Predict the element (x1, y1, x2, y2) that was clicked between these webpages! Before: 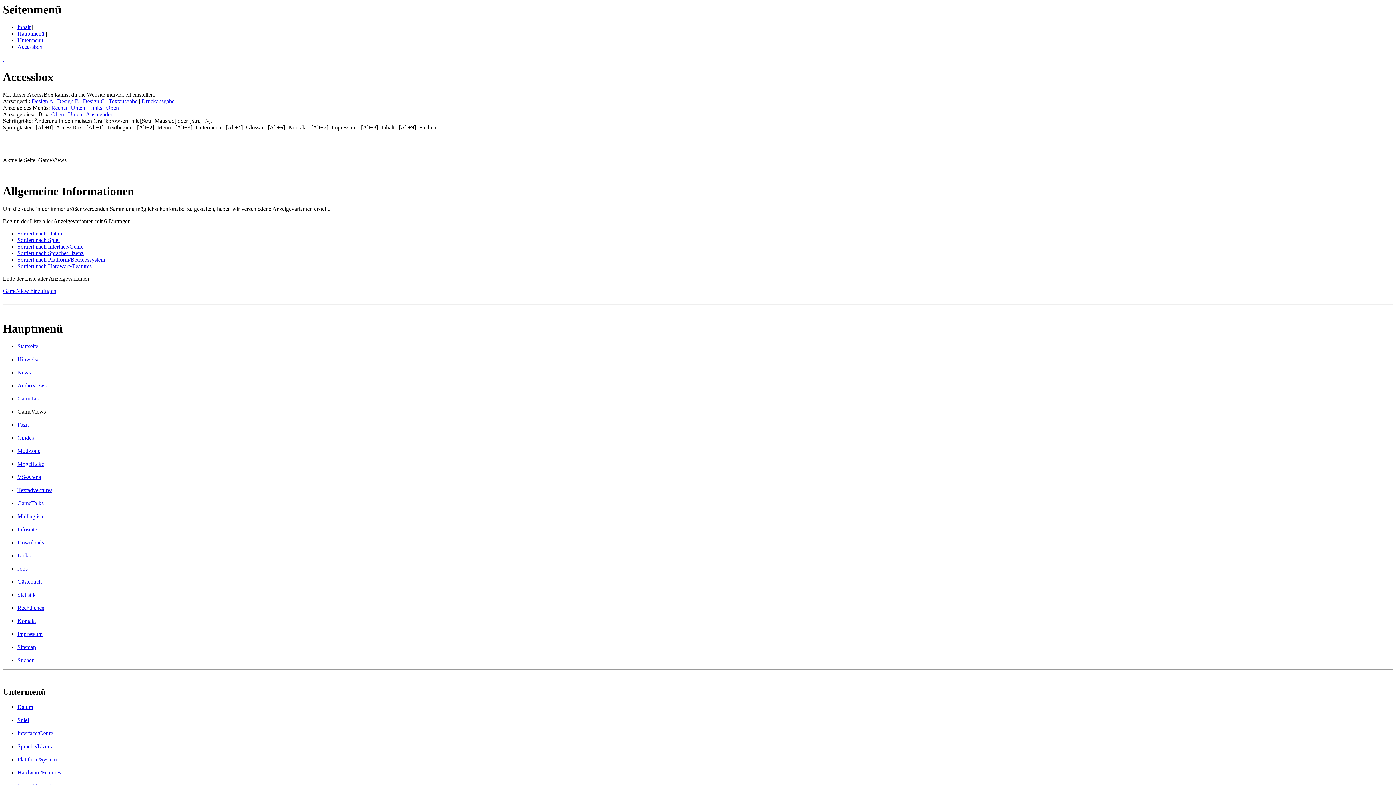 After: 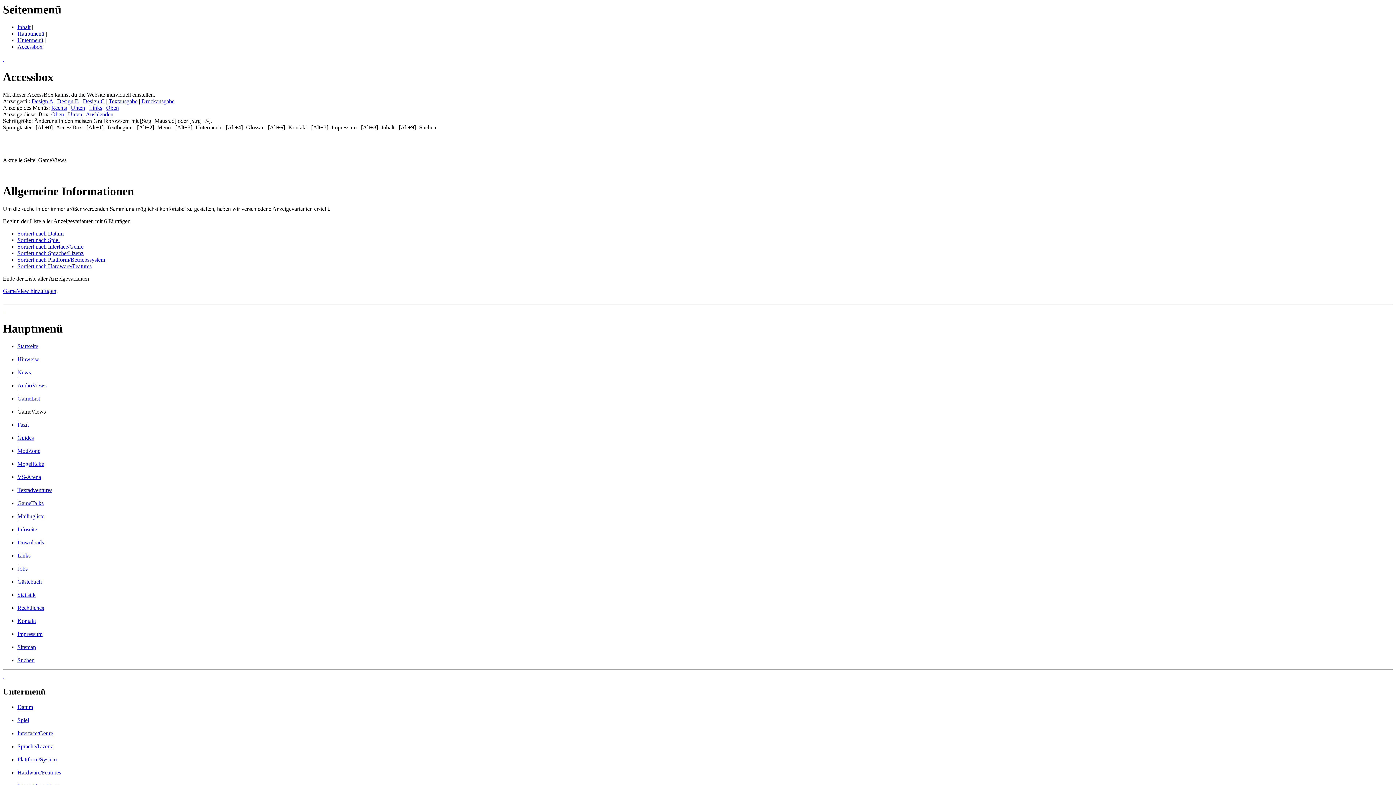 Action: bbox: (2, 150, 4, 156) label:  